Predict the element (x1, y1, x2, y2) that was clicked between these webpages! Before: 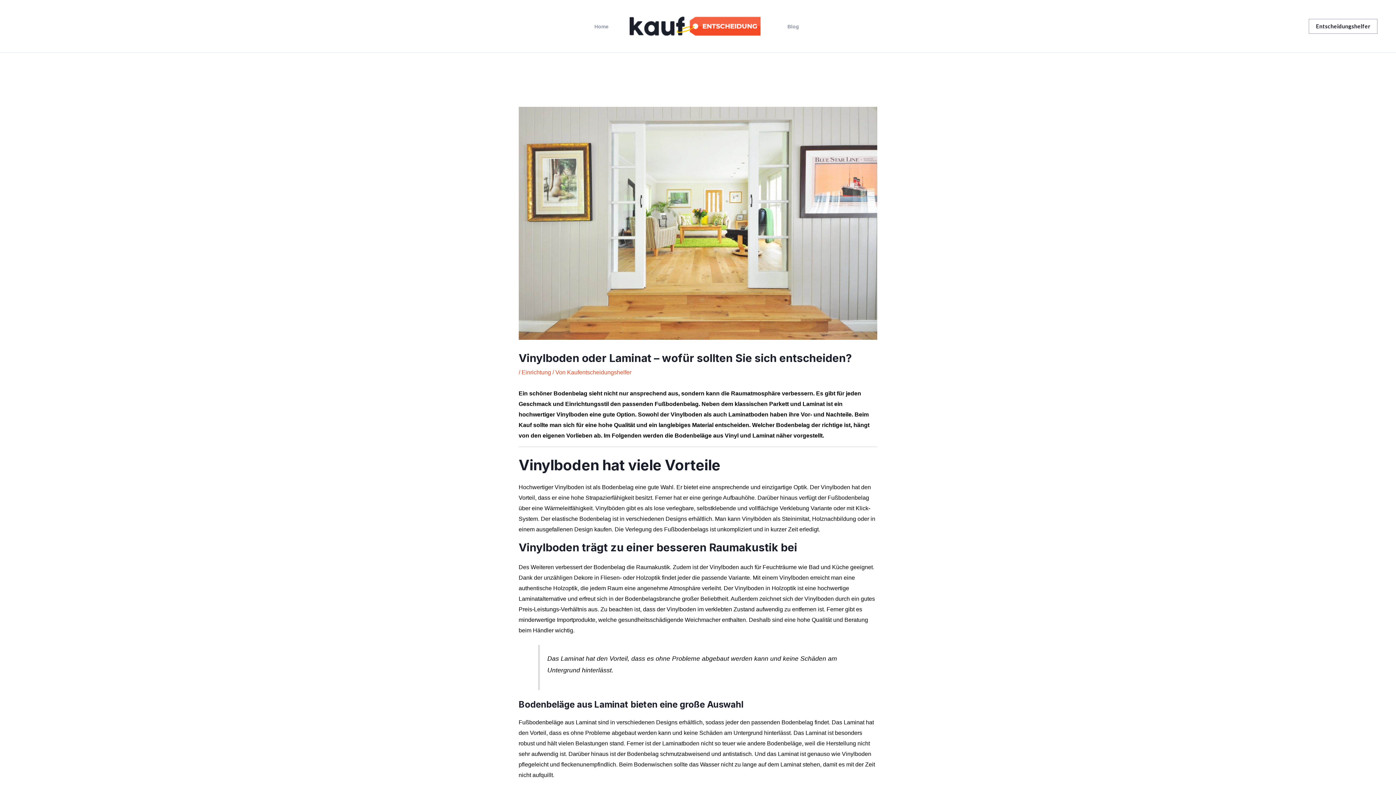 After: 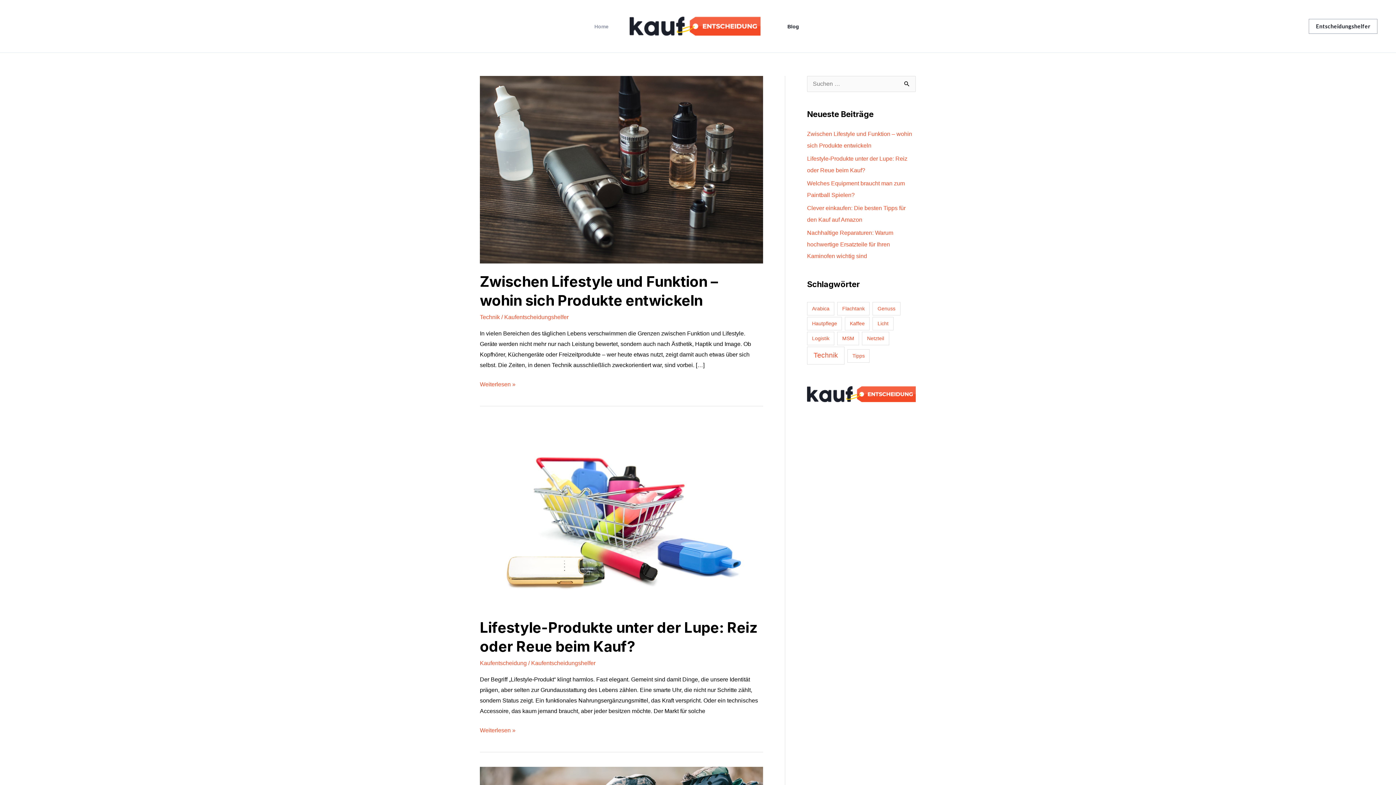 Action: bbox: (782, 23, 804, 28) label: Blog